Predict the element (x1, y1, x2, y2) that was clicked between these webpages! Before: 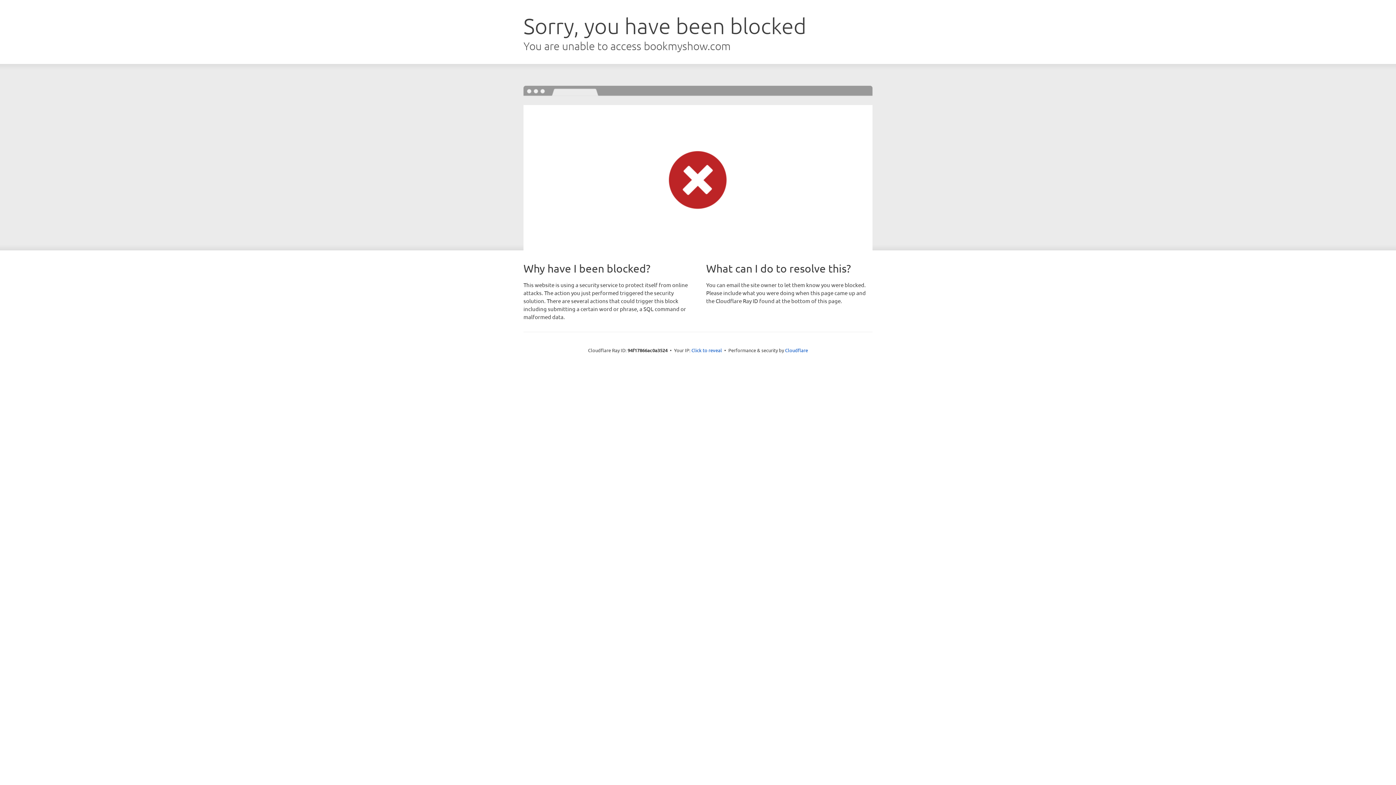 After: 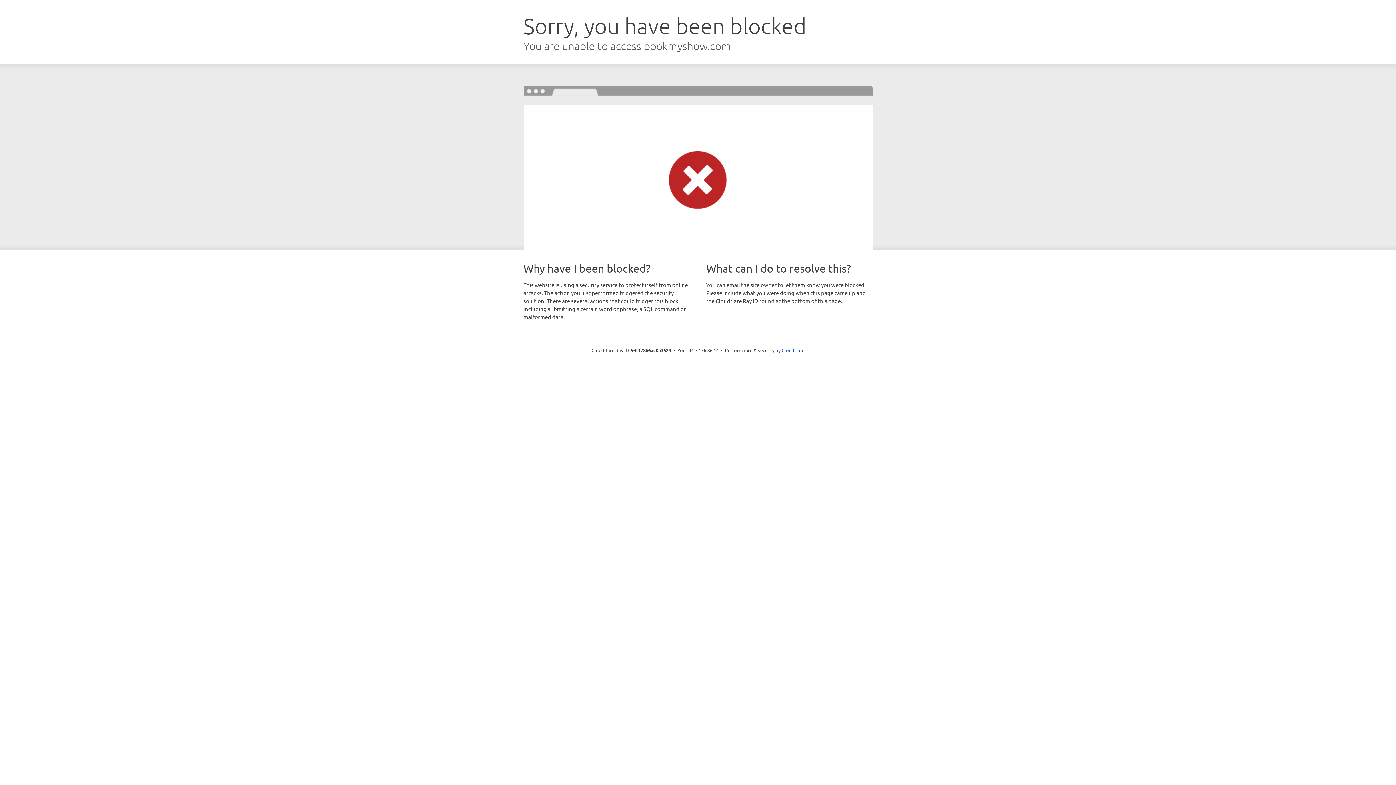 Action: label: Click to reveal bbox: (691, 346, 722, 353)